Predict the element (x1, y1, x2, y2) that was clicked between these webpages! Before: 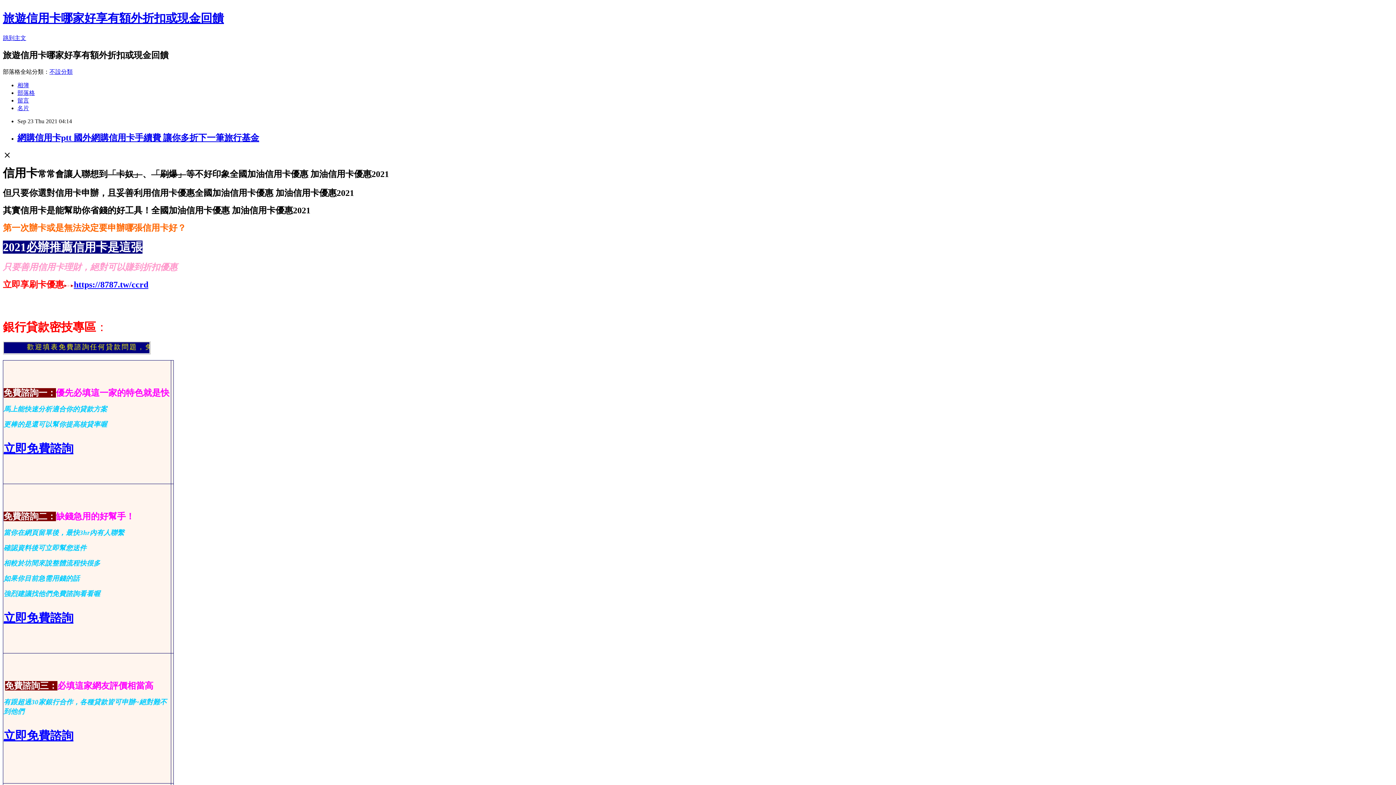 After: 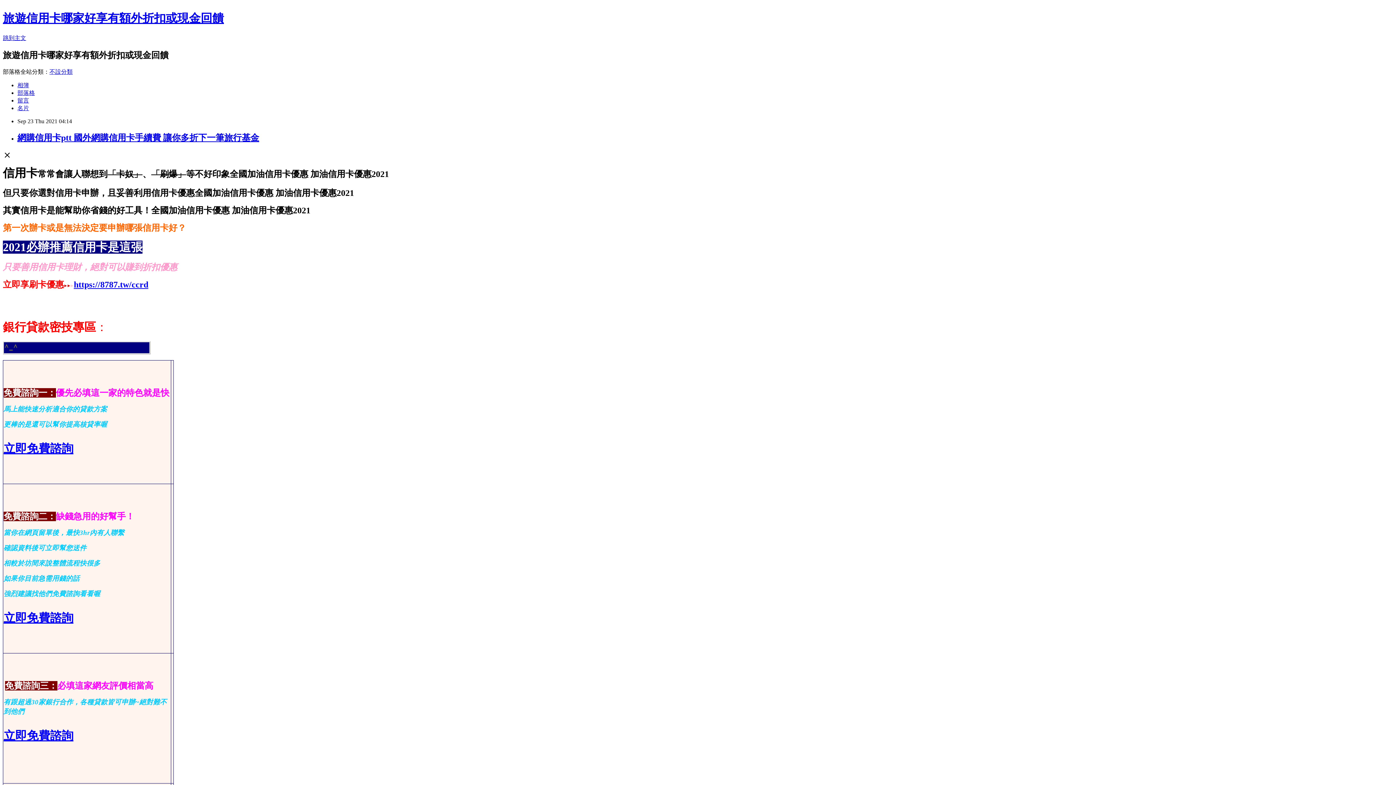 Action: label: 立即免費諮詢 bbox: (3, 442, 73, 455)